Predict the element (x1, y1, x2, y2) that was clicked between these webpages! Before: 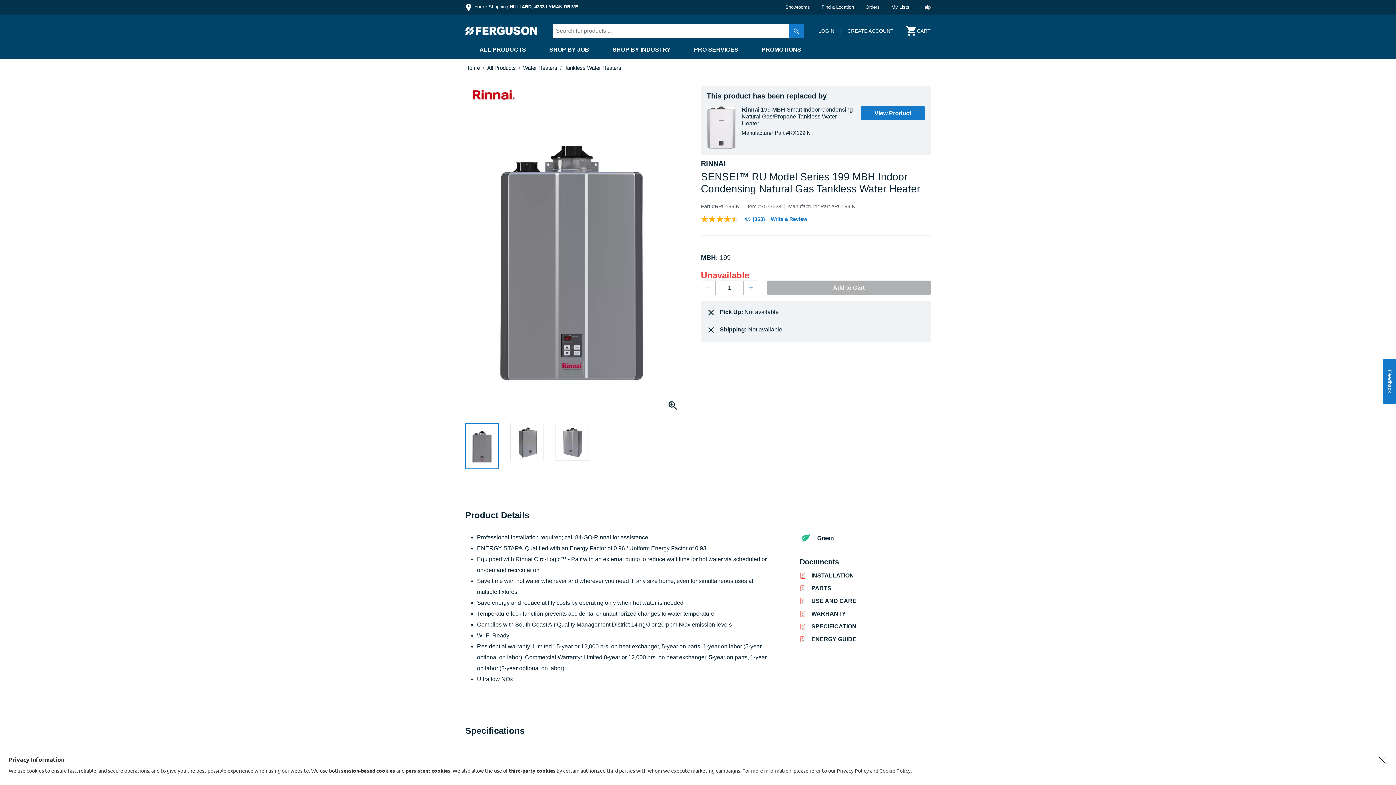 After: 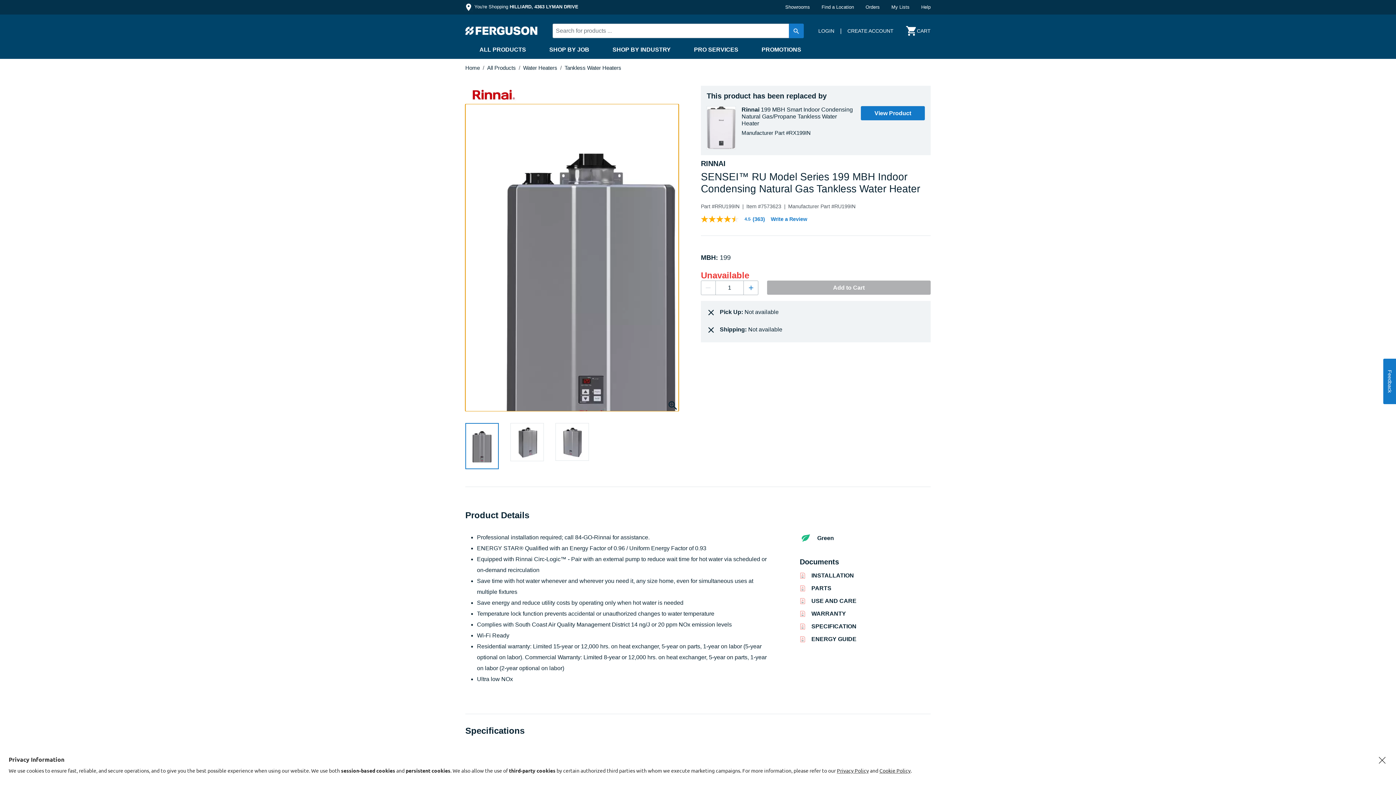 Action: label: Click to Zoom bbox: (465, 104, 678, 411)